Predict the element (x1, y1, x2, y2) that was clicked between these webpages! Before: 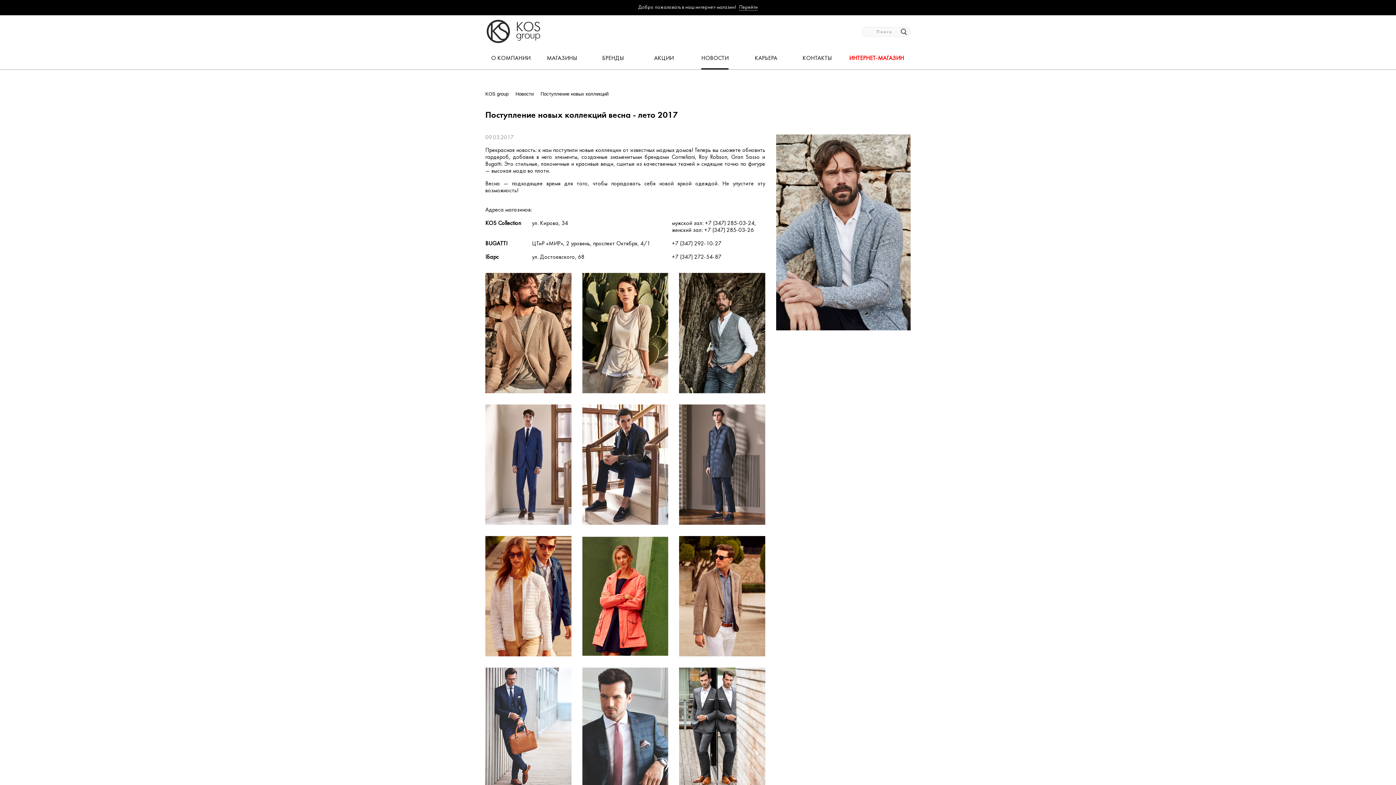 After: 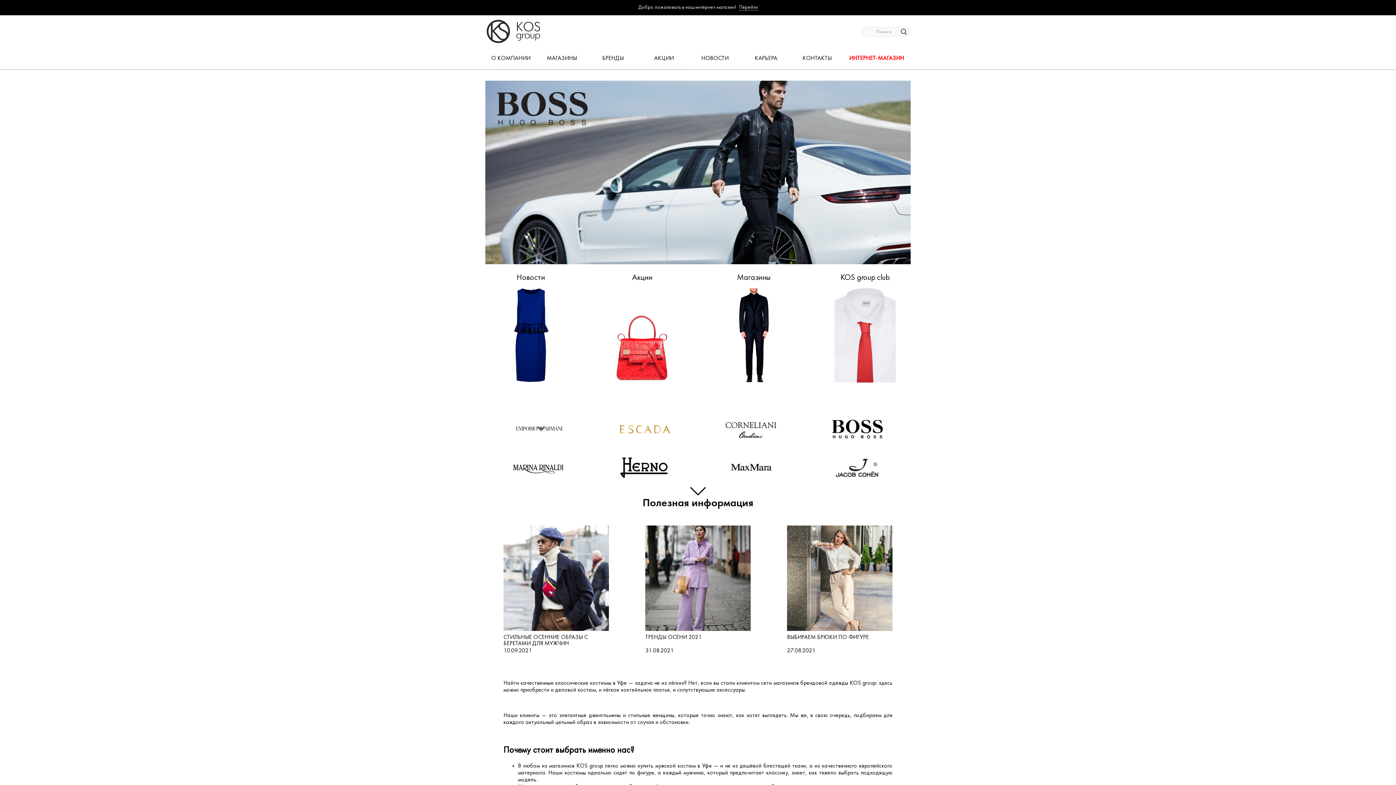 Action: bbox: (485, 15, 556, 48)